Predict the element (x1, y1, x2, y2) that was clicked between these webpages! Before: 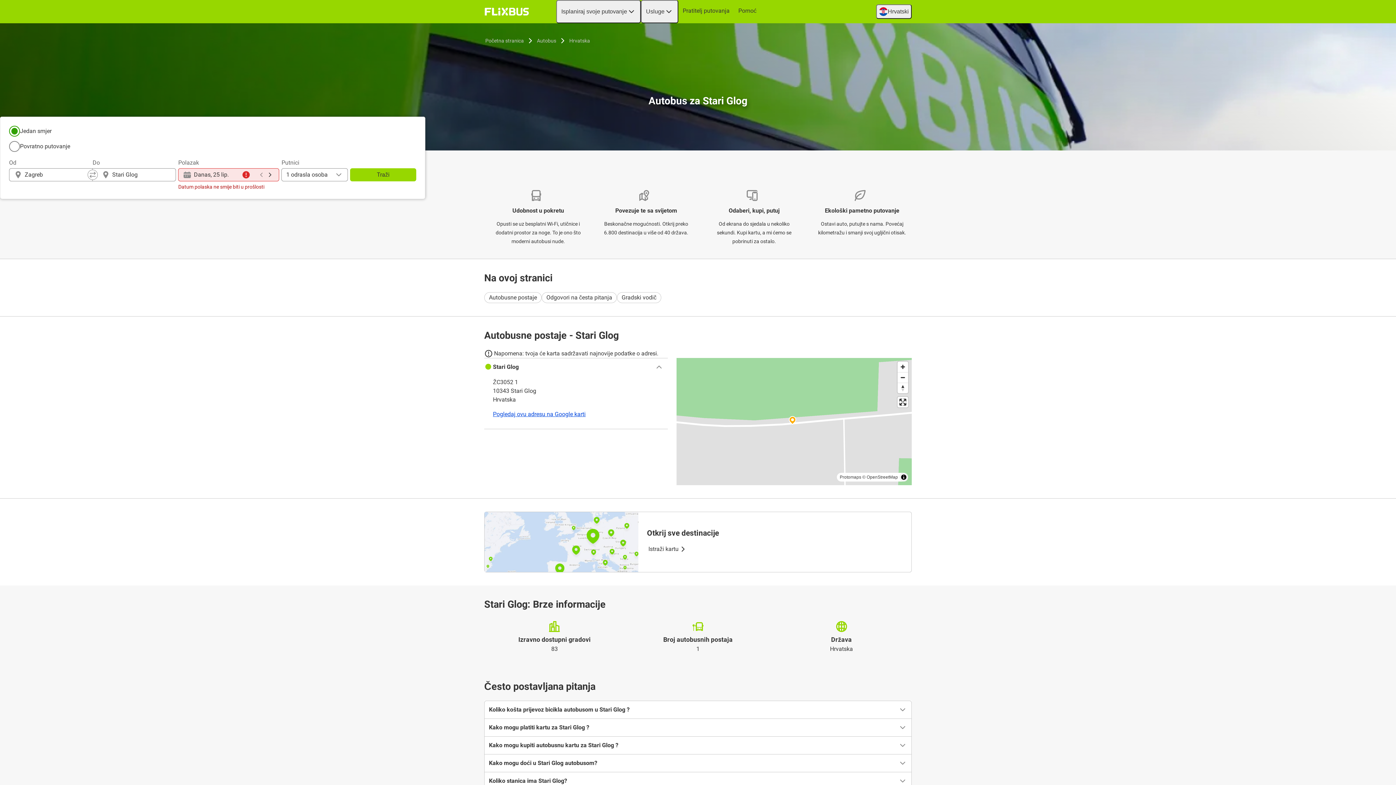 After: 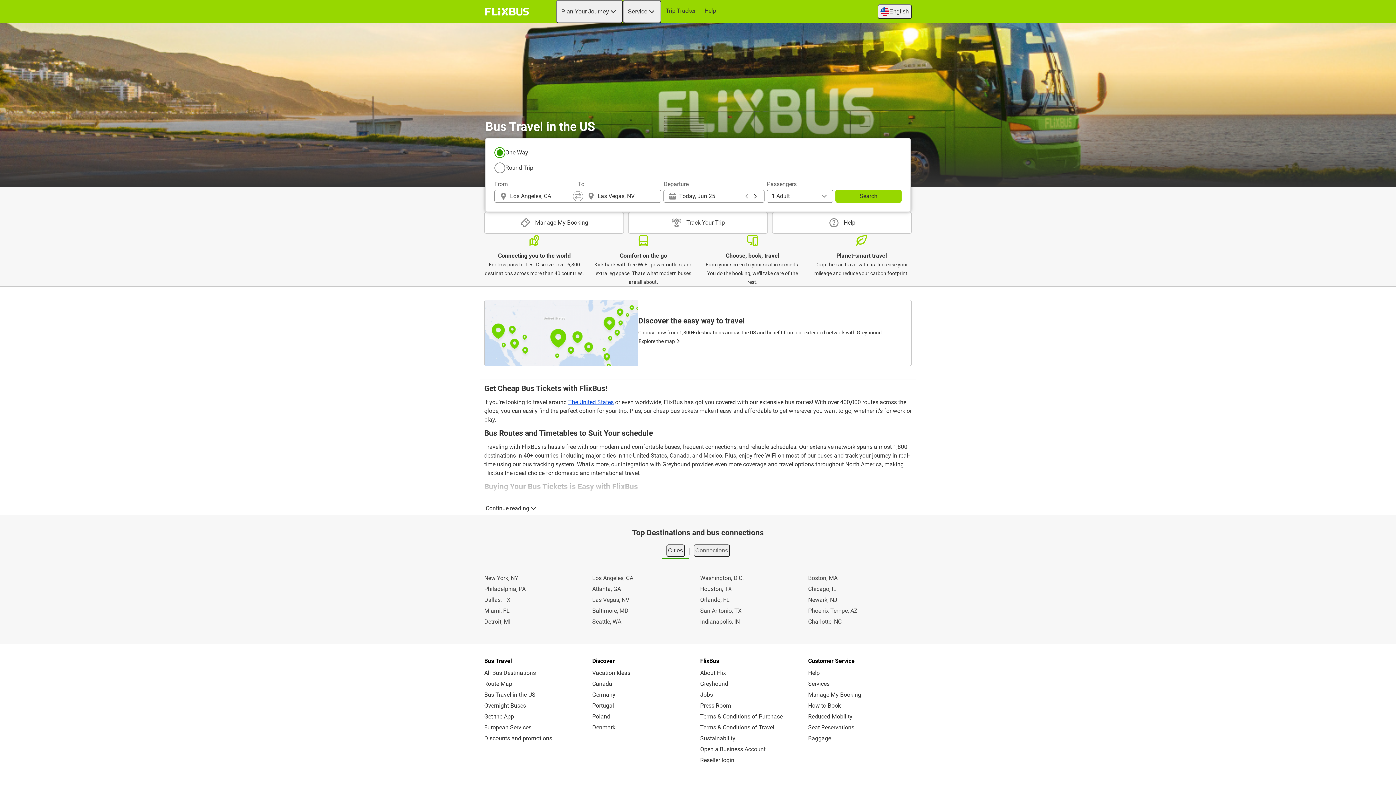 Action: label: flixbus home graphic logo link bbox: (482, 5, 531, 18)